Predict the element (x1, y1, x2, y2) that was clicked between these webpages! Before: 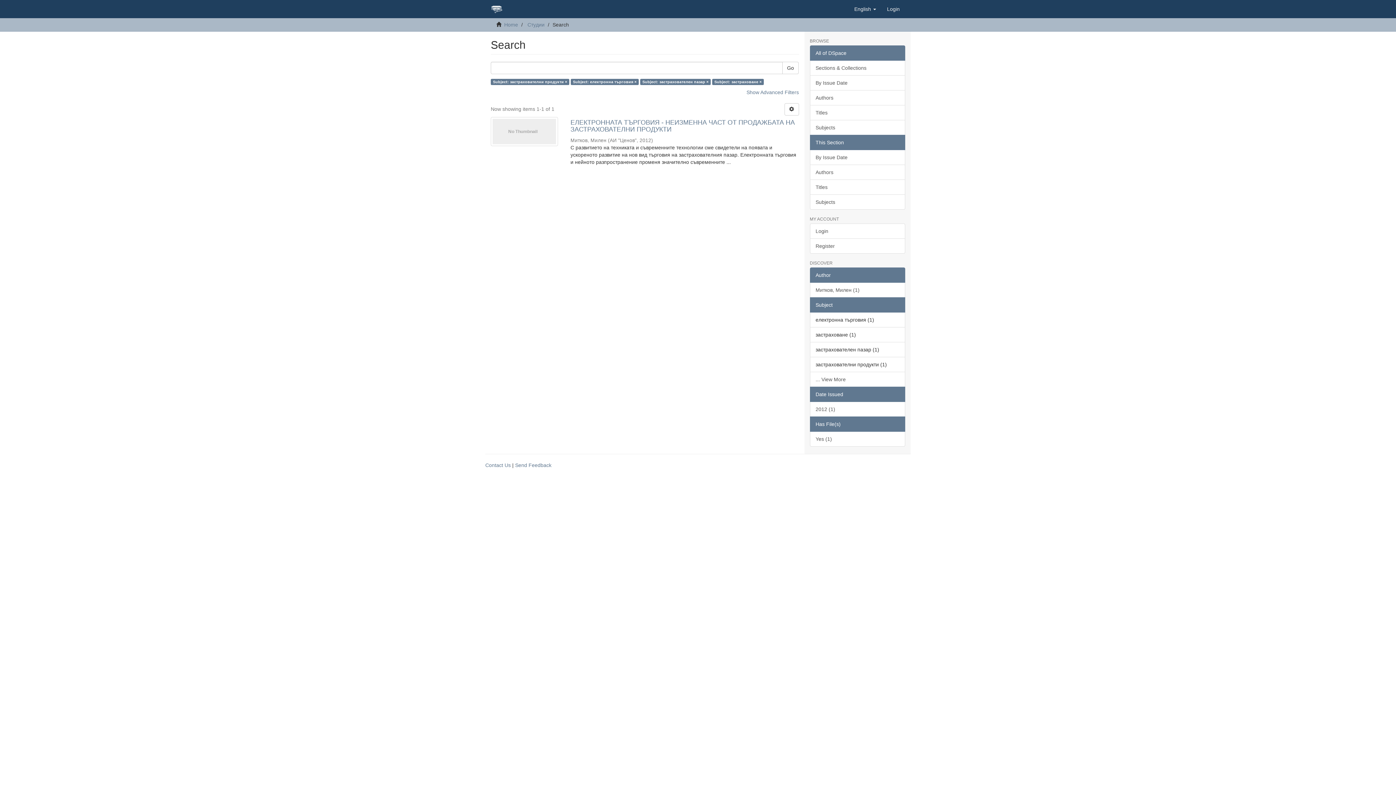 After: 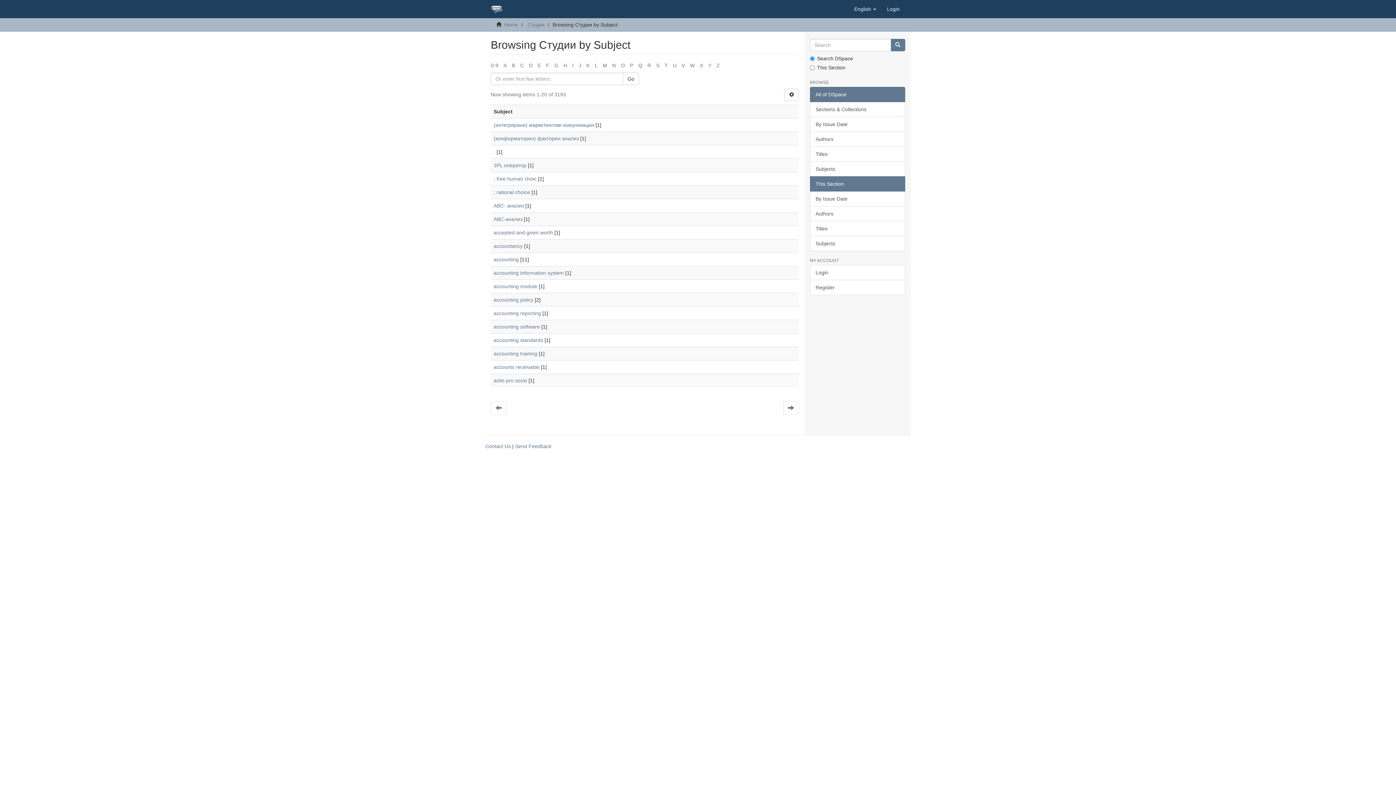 Action: bbox: (810, 194, 905, 209) label: Subjects